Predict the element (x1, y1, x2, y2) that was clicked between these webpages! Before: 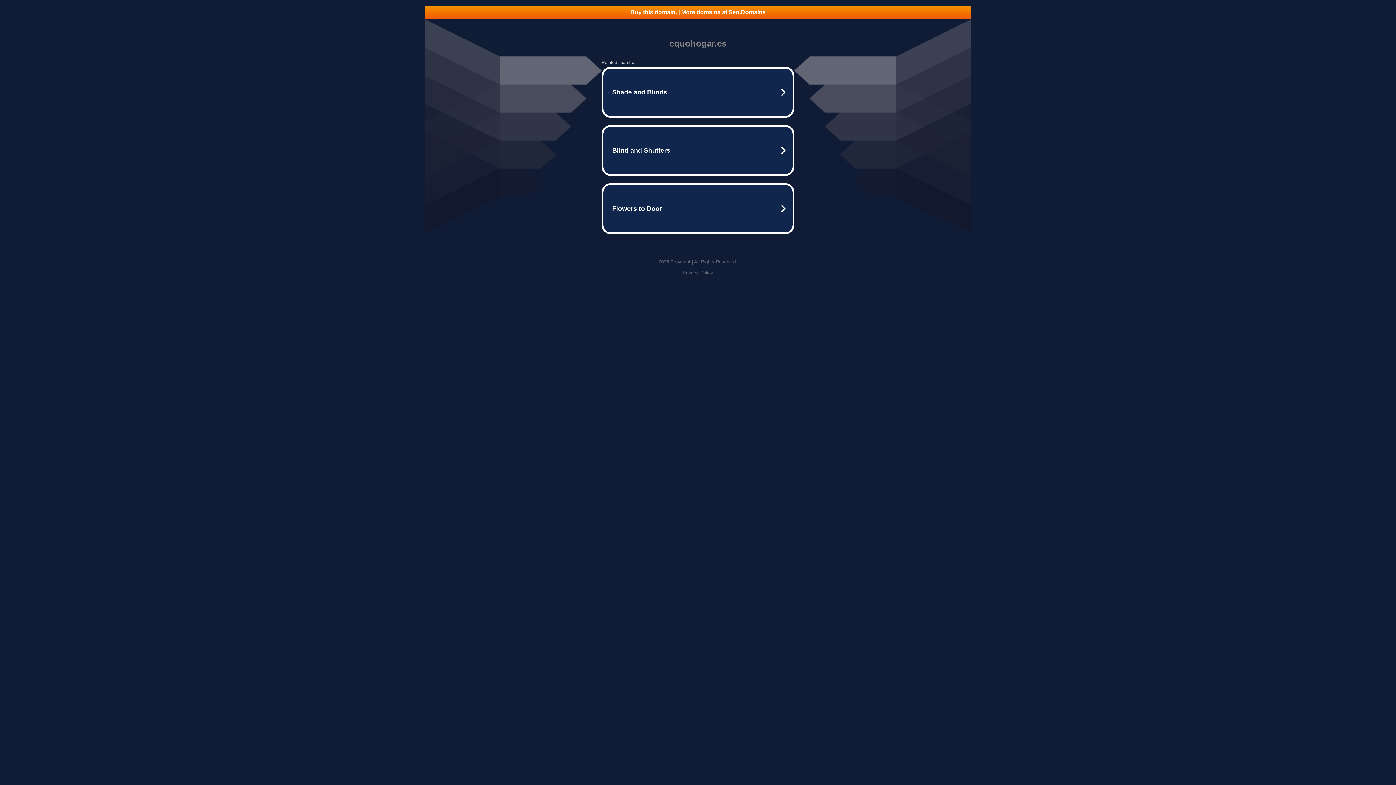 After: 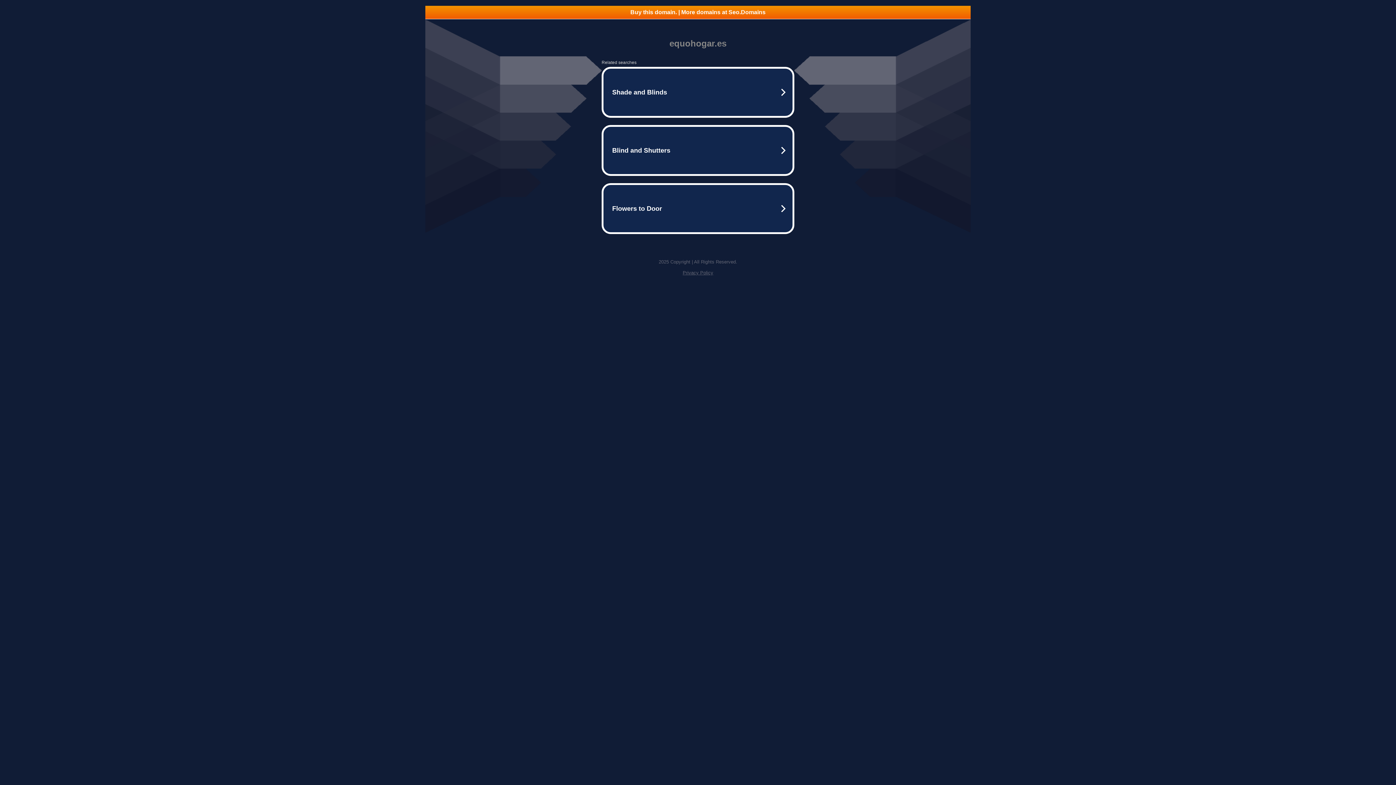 Action: label: Privacy Policy bbox: (682, 270, 713, 275)